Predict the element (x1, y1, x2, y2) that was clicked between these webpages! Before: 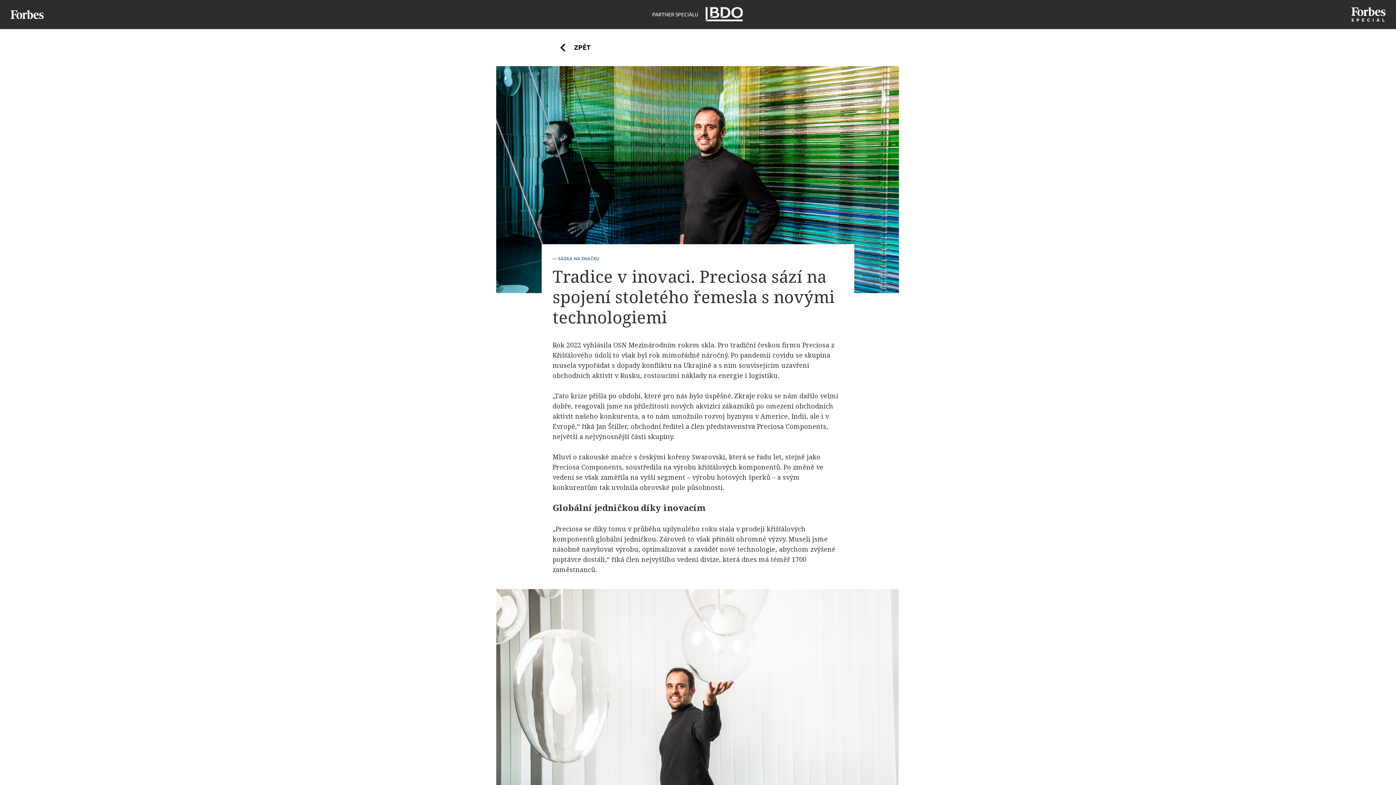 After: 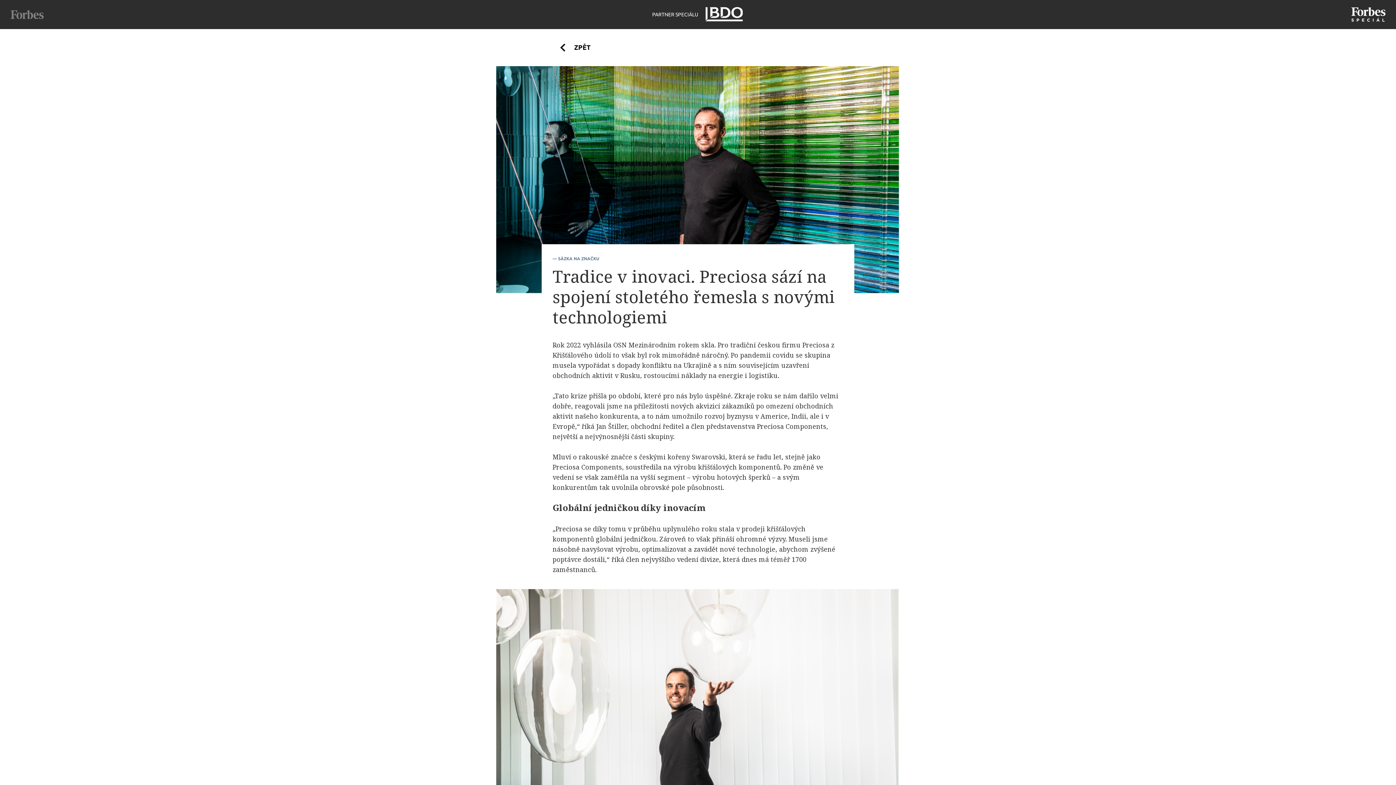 Action: bbox: (10, 10, 43, 18)